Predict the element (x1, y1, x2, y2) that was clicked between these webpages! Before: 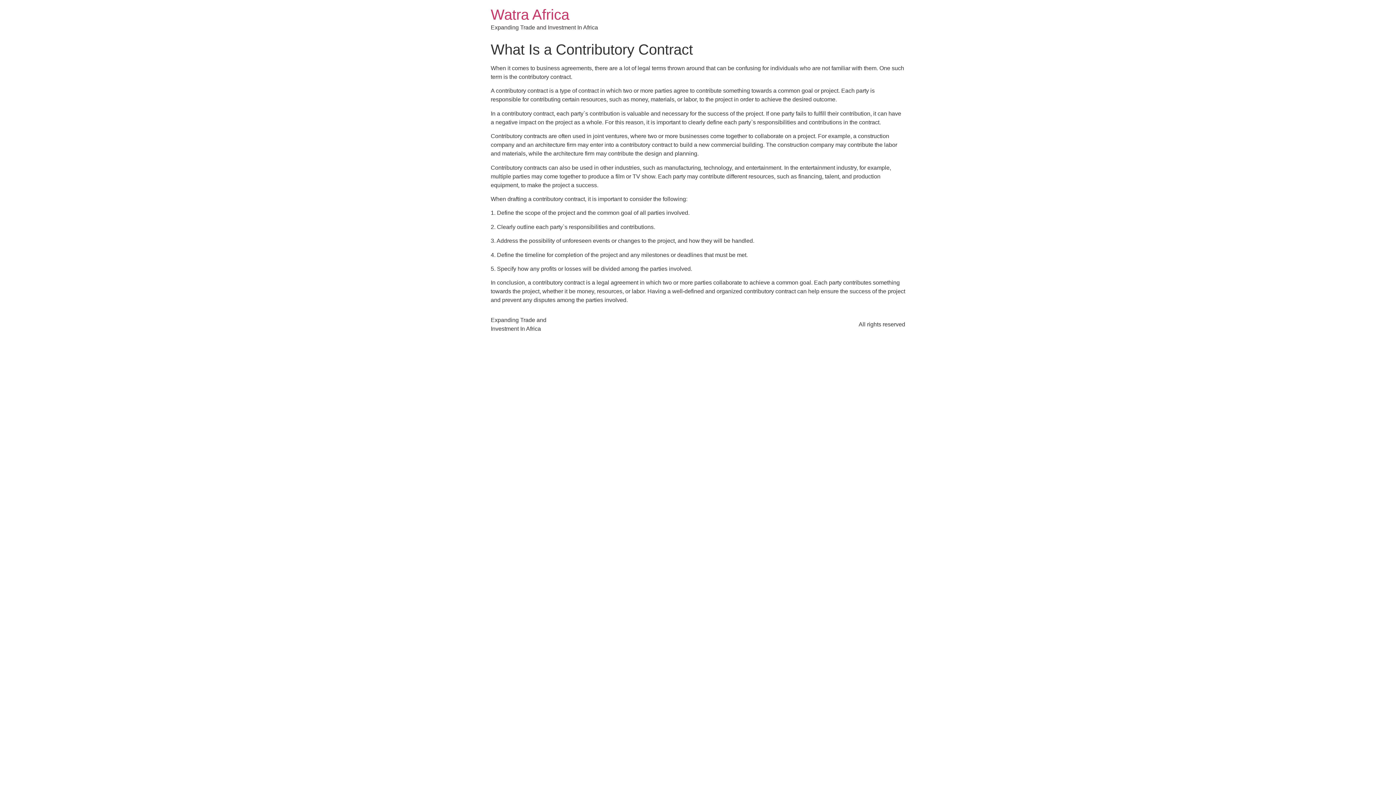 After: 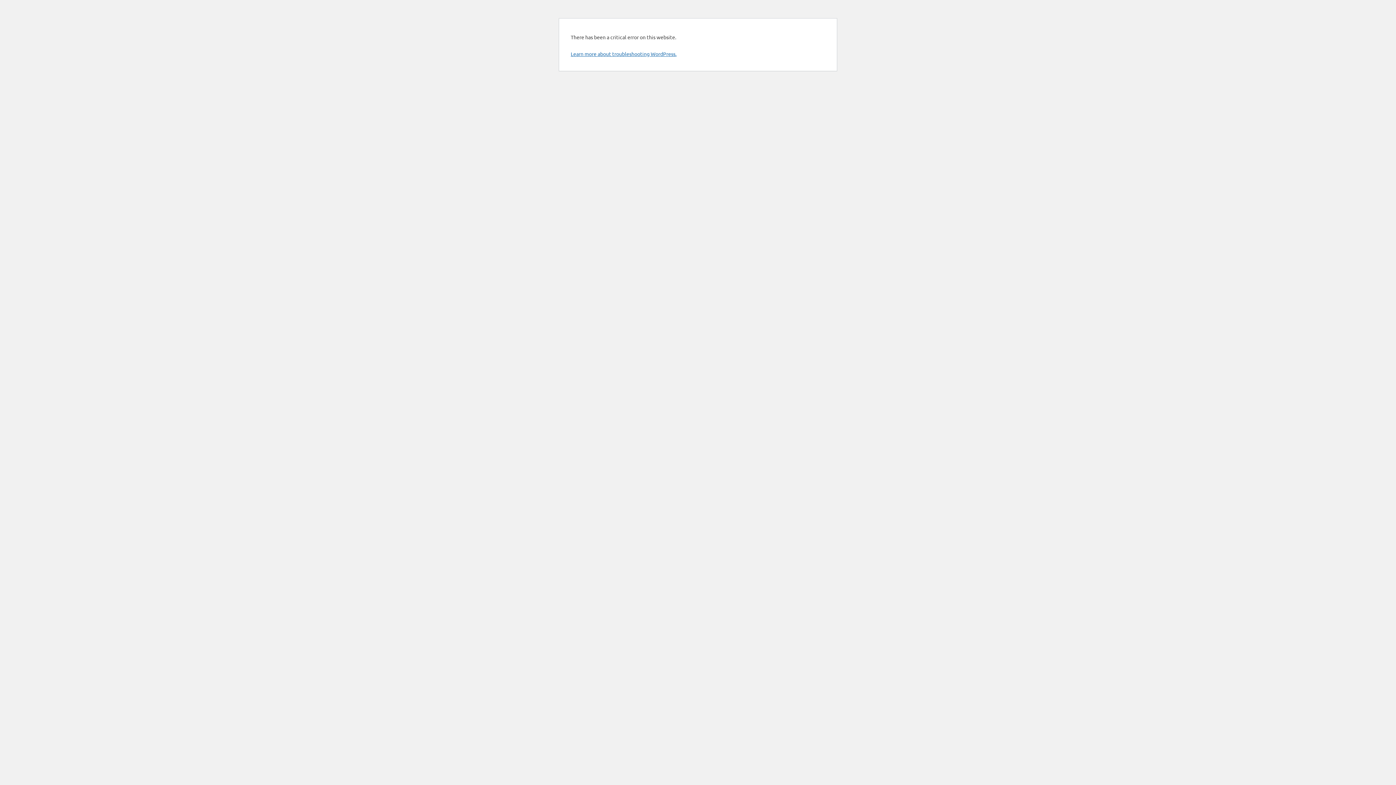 Action: bbox: (490, 6, 569, 22) label: Watra Africa